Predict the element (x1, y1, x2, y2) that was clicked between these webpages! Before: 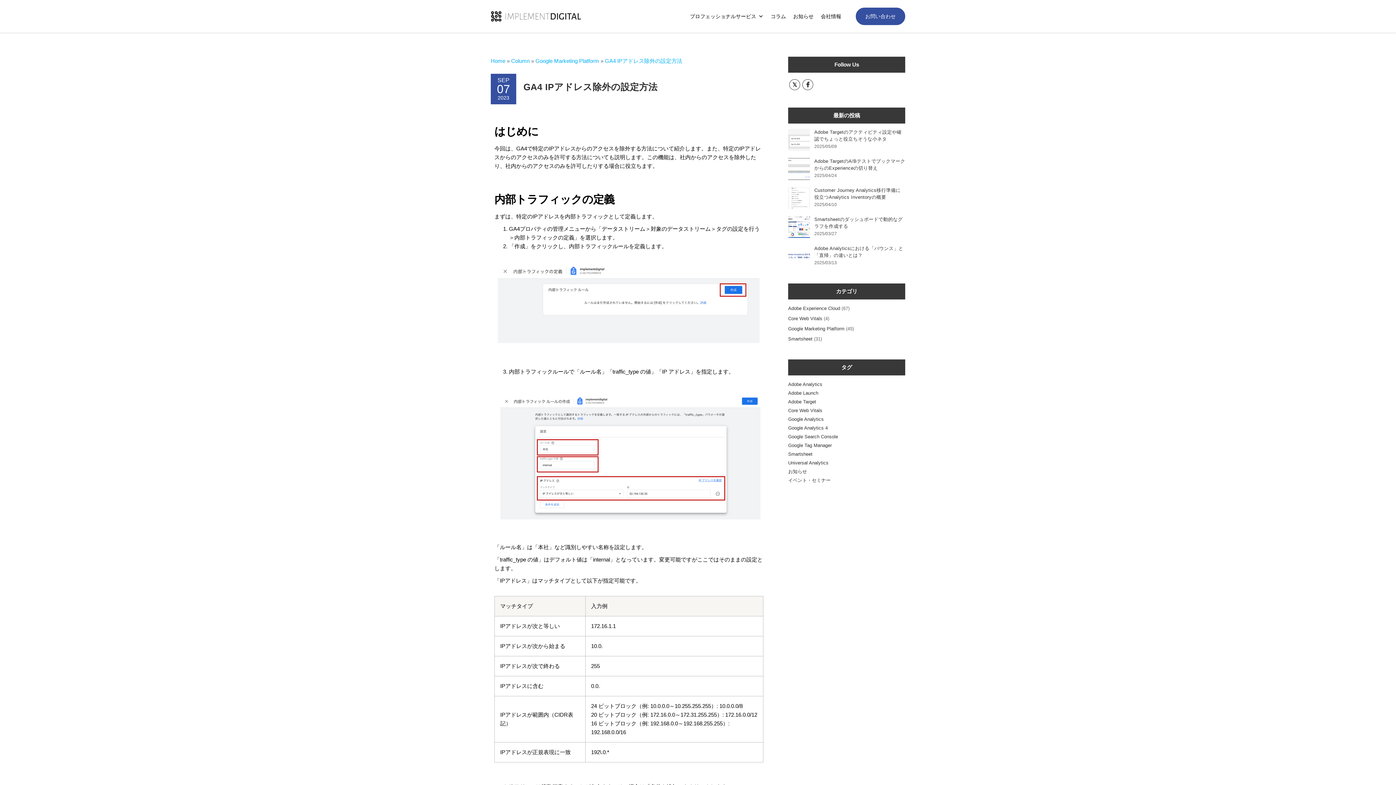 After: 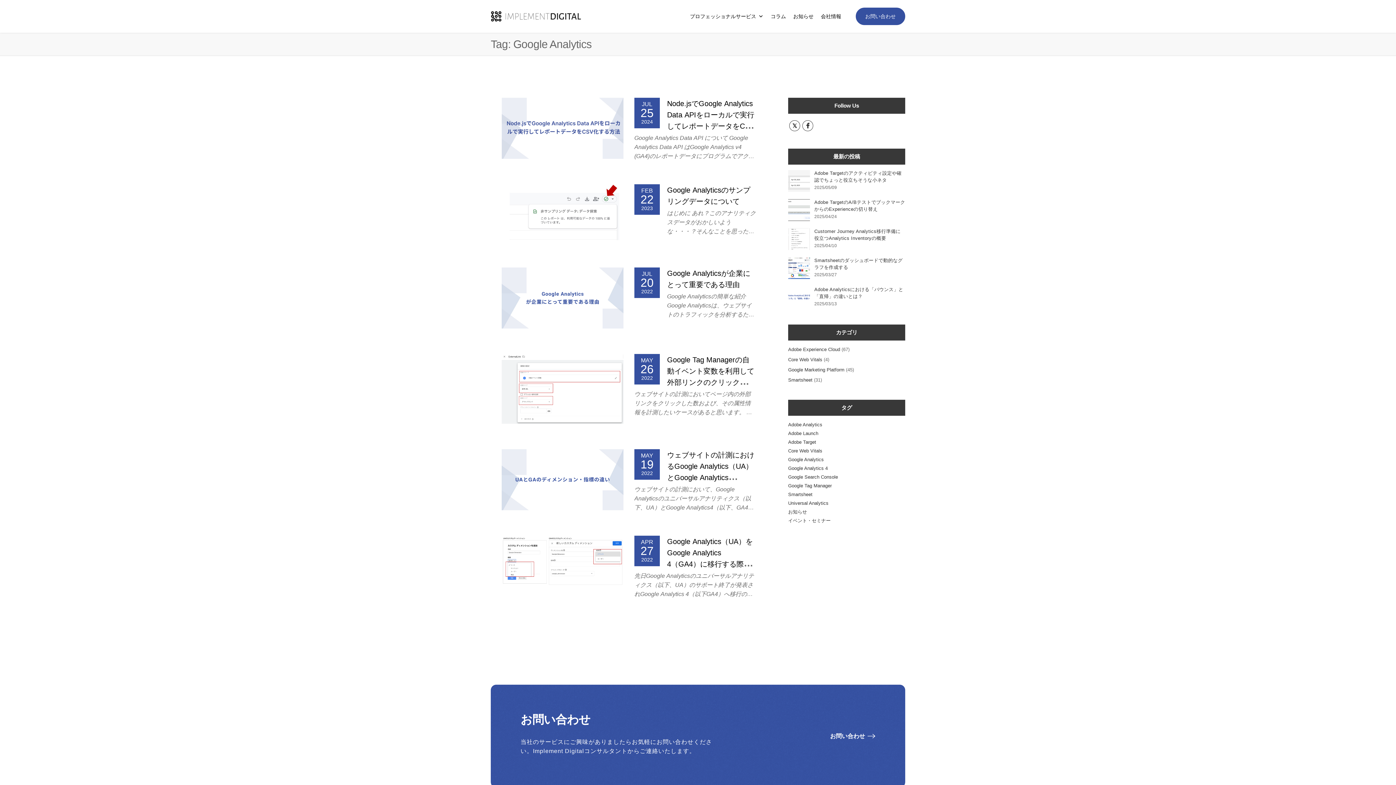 Action: label: Google Analytics (6 items) bbox: (788, 416, 903, 423)